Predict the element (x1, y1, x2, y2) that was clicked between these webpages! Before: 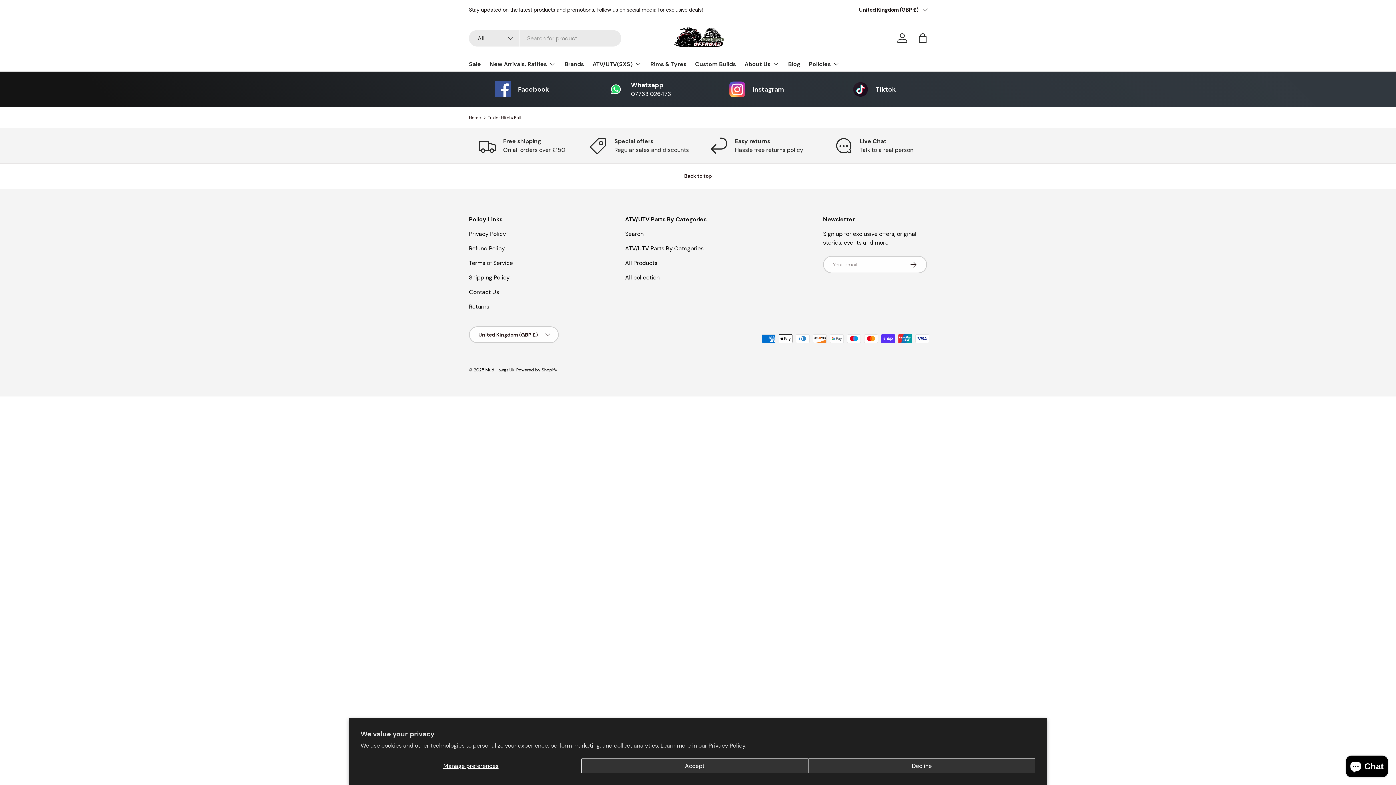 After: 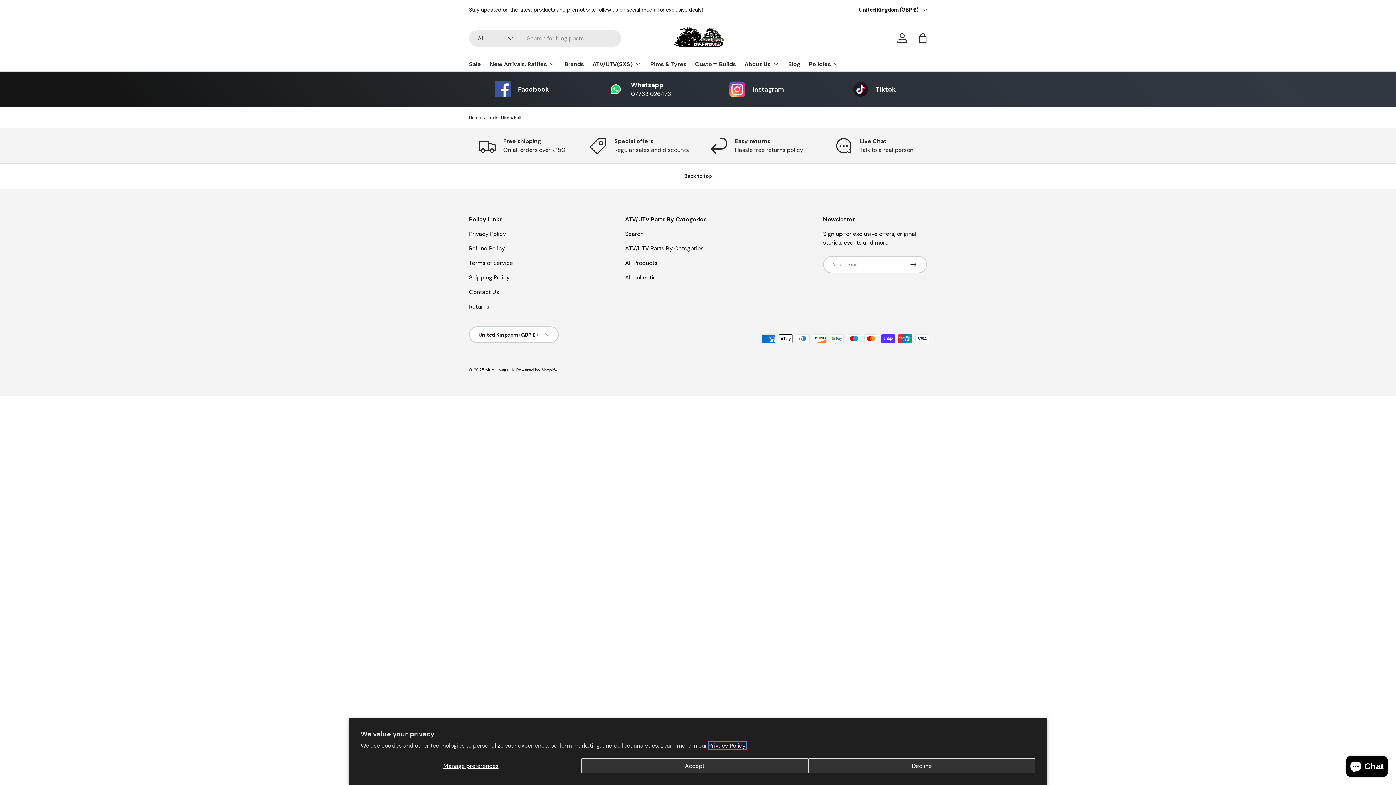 Action: bbox: (708, 742, 746, 749) label: Privacy Policy.